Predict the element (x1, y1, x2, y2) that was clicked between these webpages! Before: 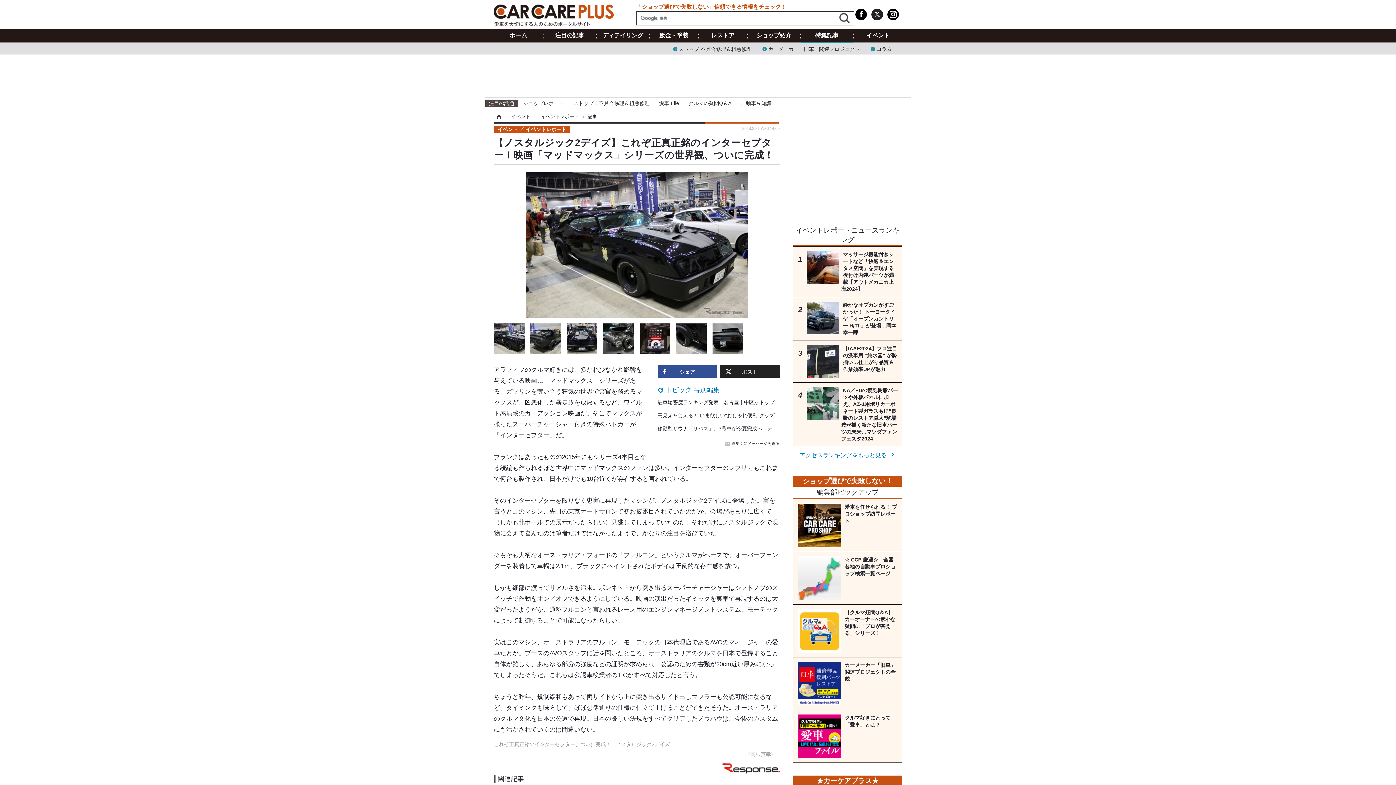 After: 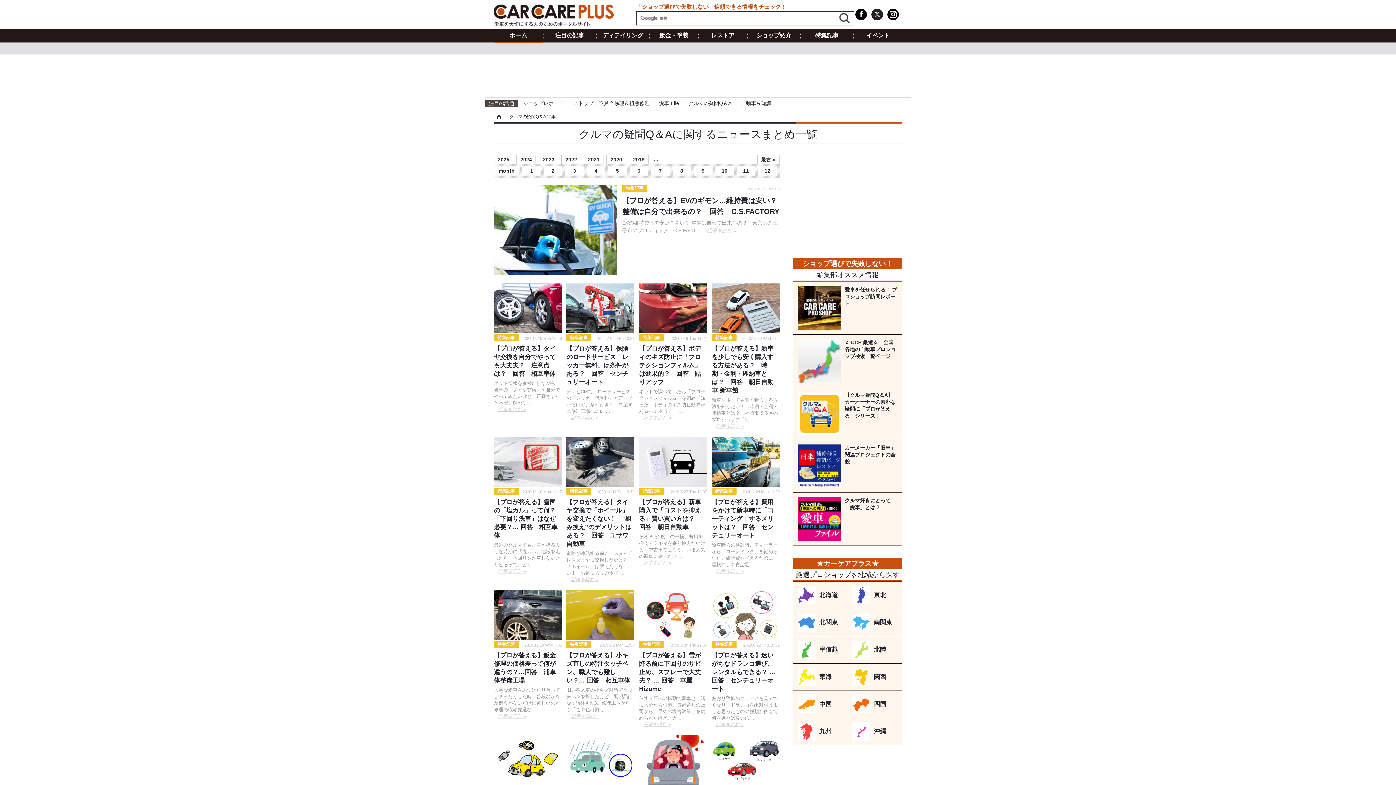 Action: label: クルマの疑問Q＆A bbox: (685, 99, 734, 107)